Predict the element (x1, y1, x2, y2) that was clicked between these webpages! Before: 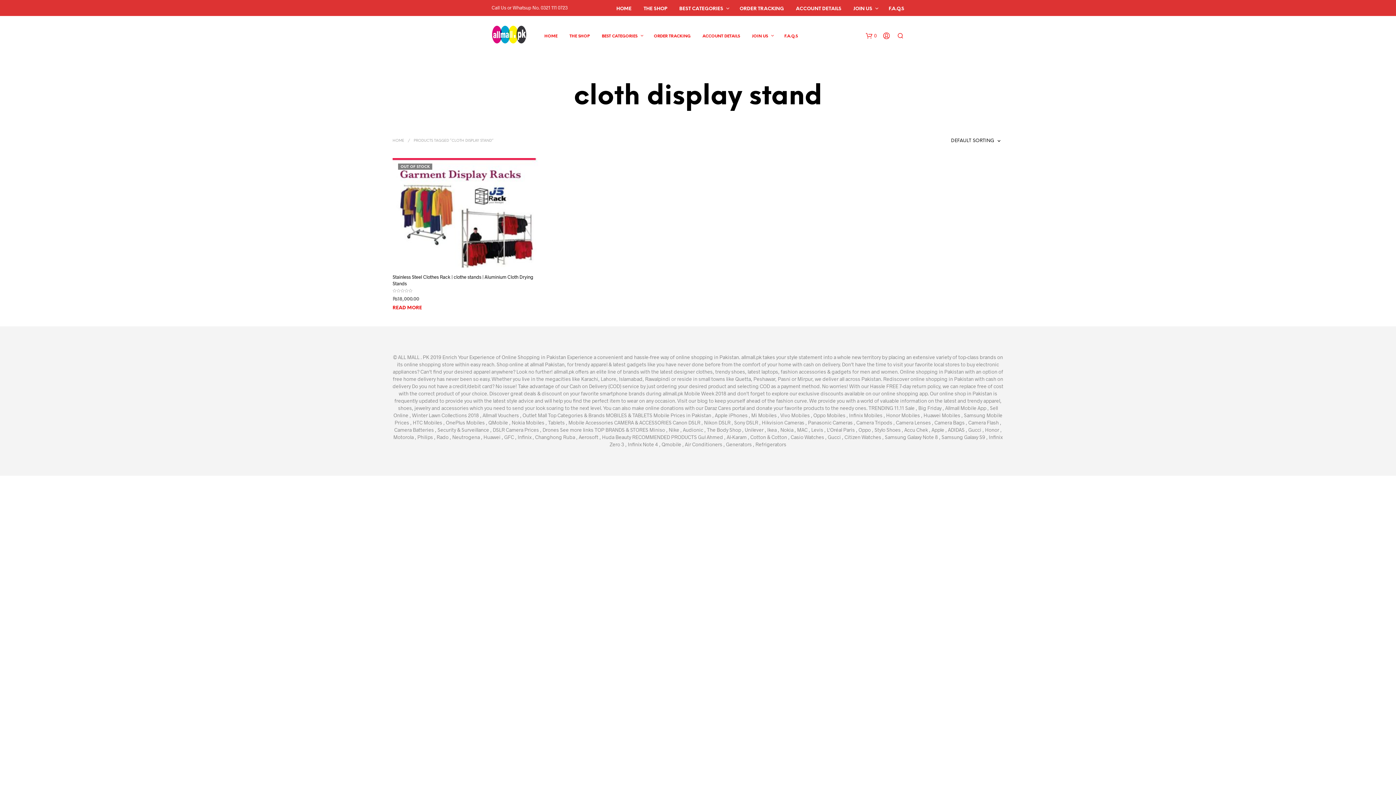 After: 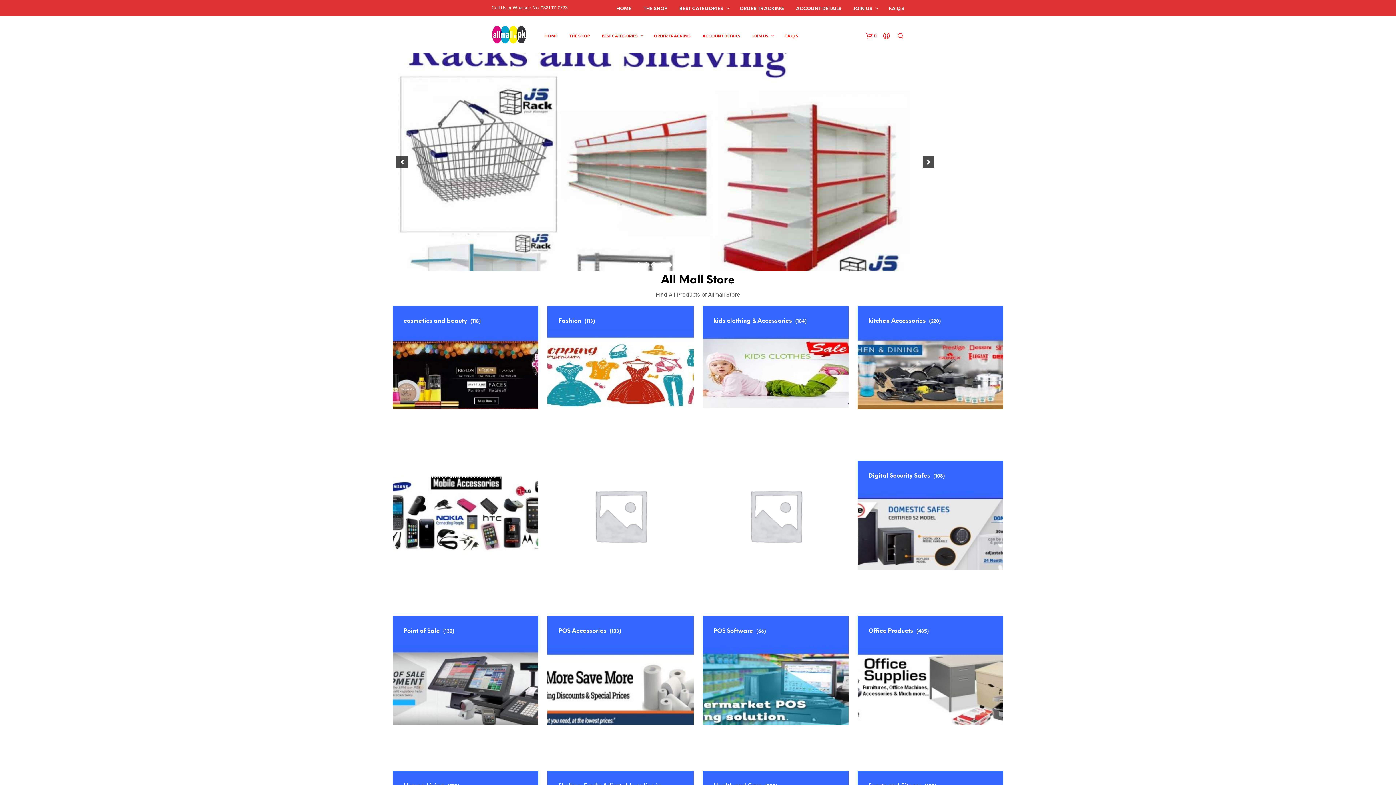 Action: label: HOME bbox: (607, 30, 631, 36)